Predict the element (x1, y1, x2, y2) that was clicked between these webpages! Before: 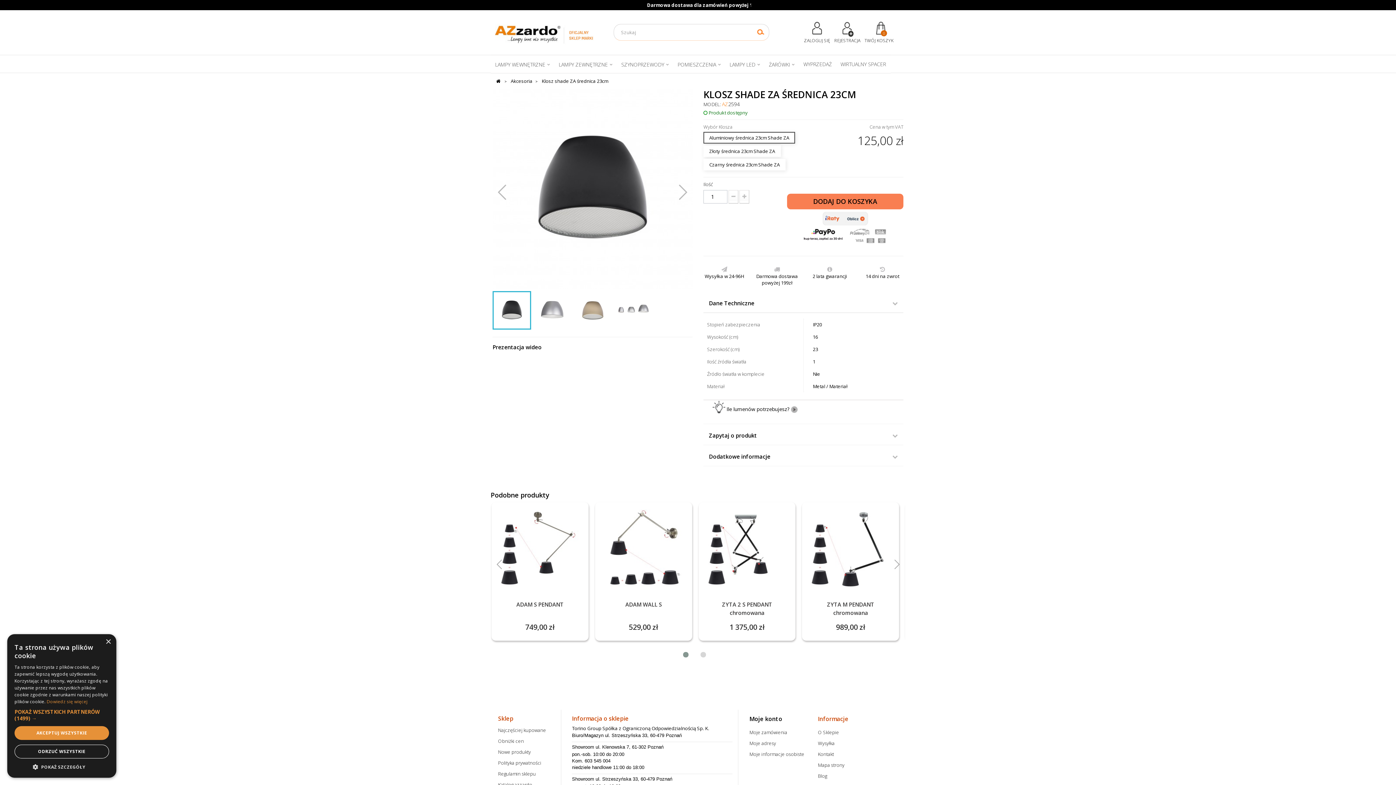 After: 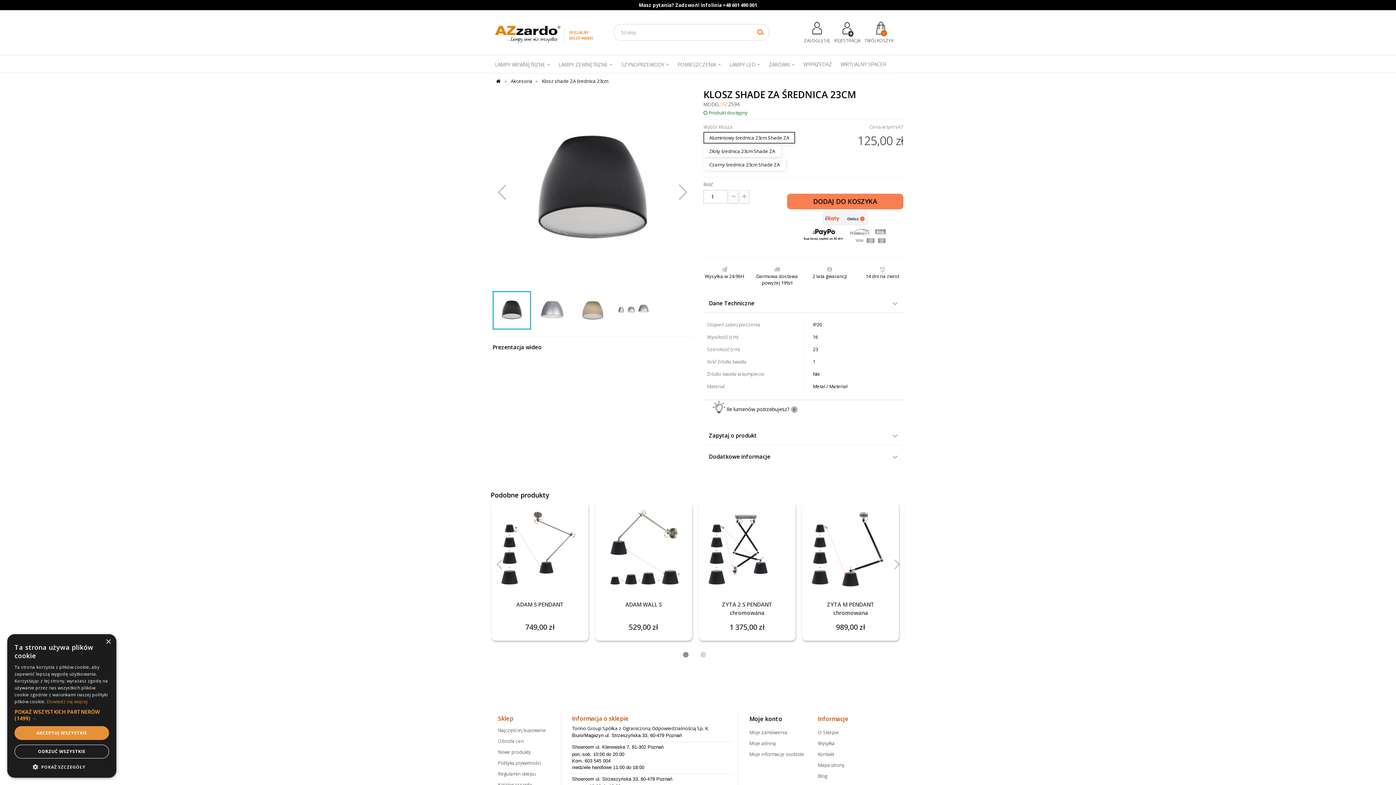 Action: bbox: (822, 214, 868, 221)